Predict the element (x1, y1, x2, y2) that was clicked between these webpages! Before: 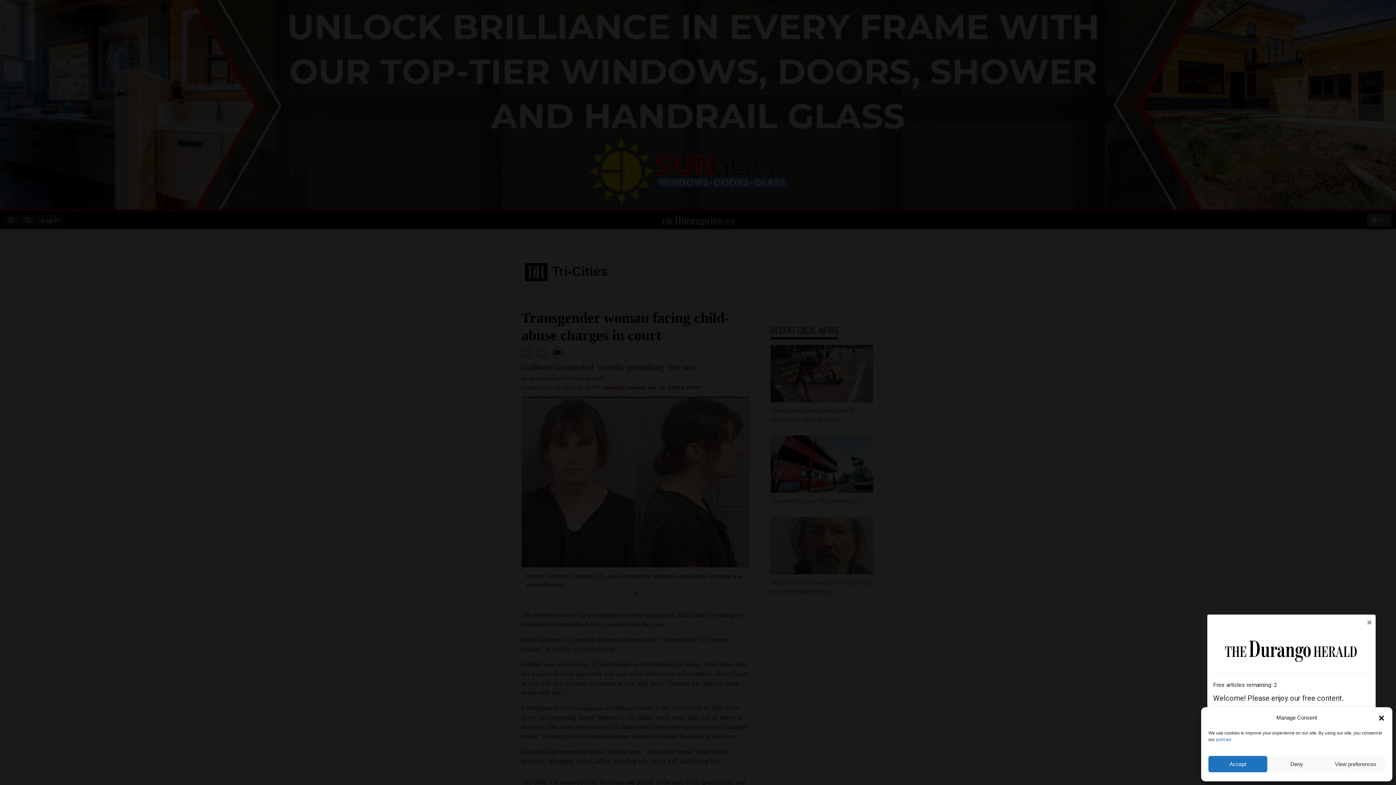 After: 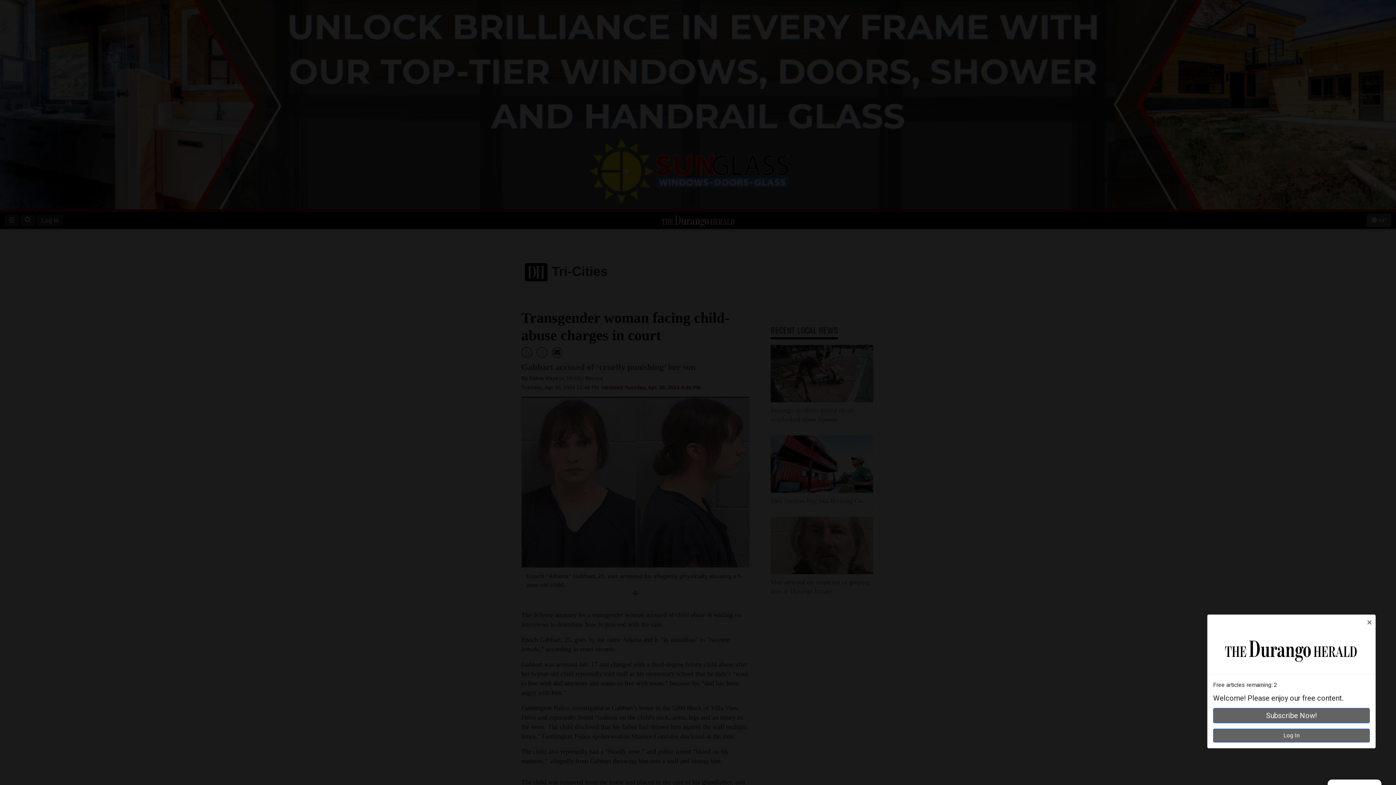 Action: bbox: (1267, 756, 1326, 772) label: Deny